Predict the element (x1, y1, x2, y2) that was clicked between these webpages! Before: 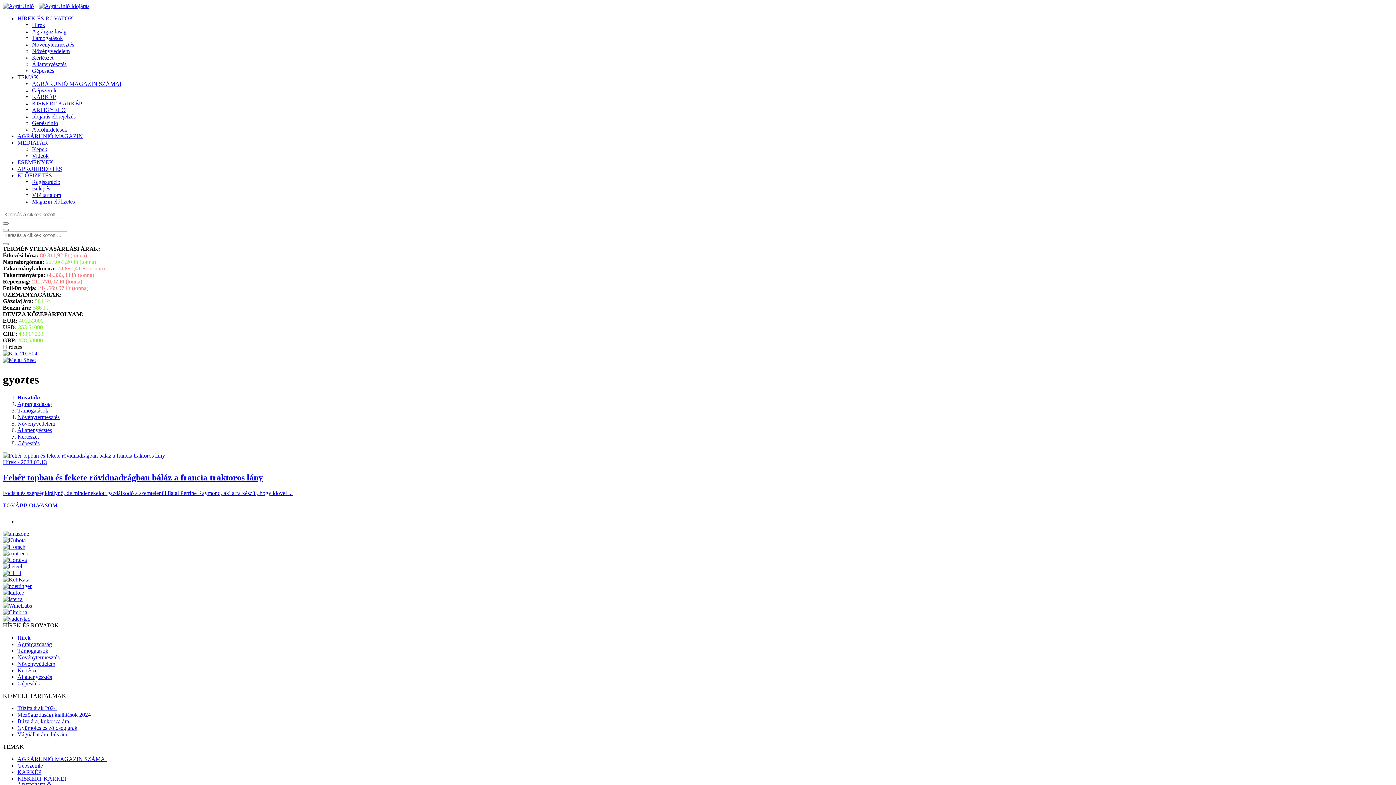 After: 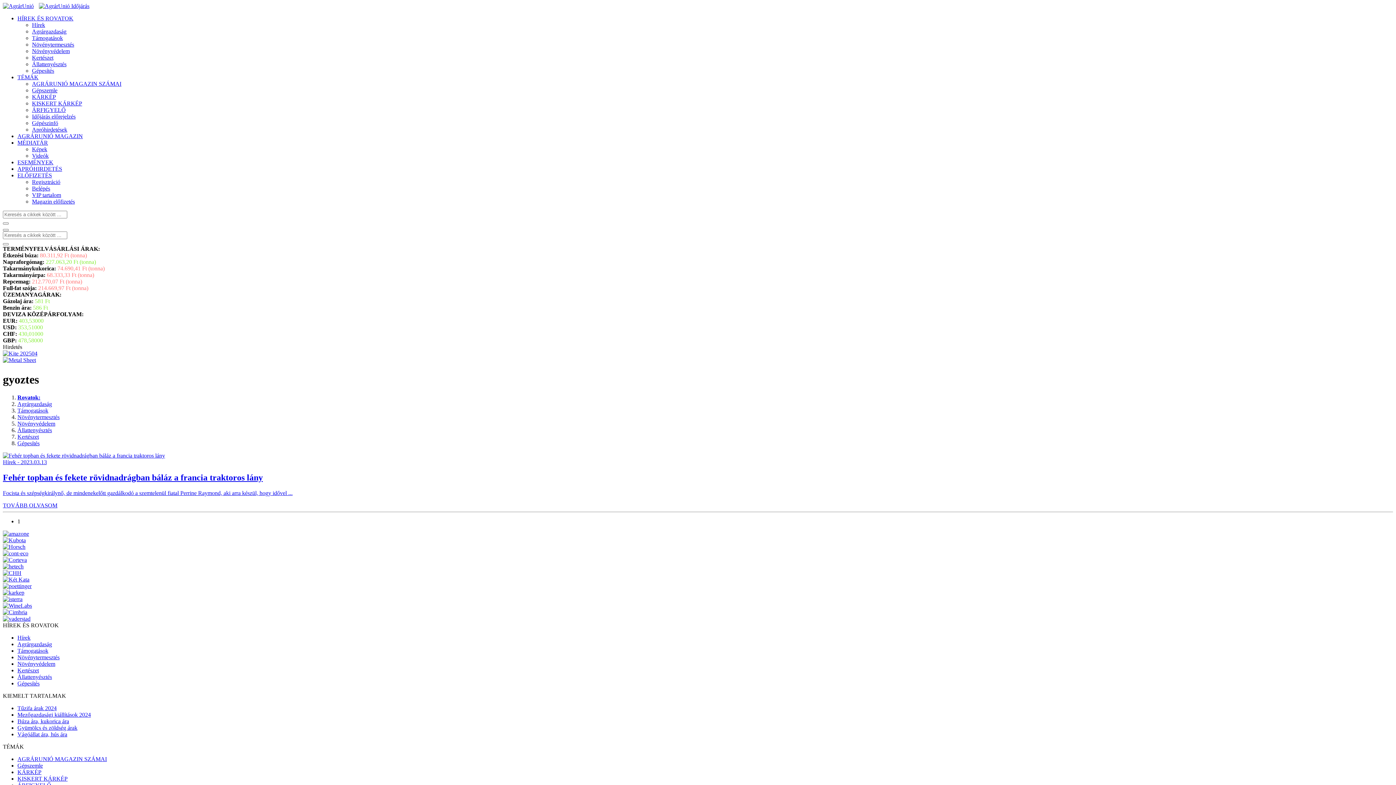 Action: bbox: (2, 583, 31, 589)